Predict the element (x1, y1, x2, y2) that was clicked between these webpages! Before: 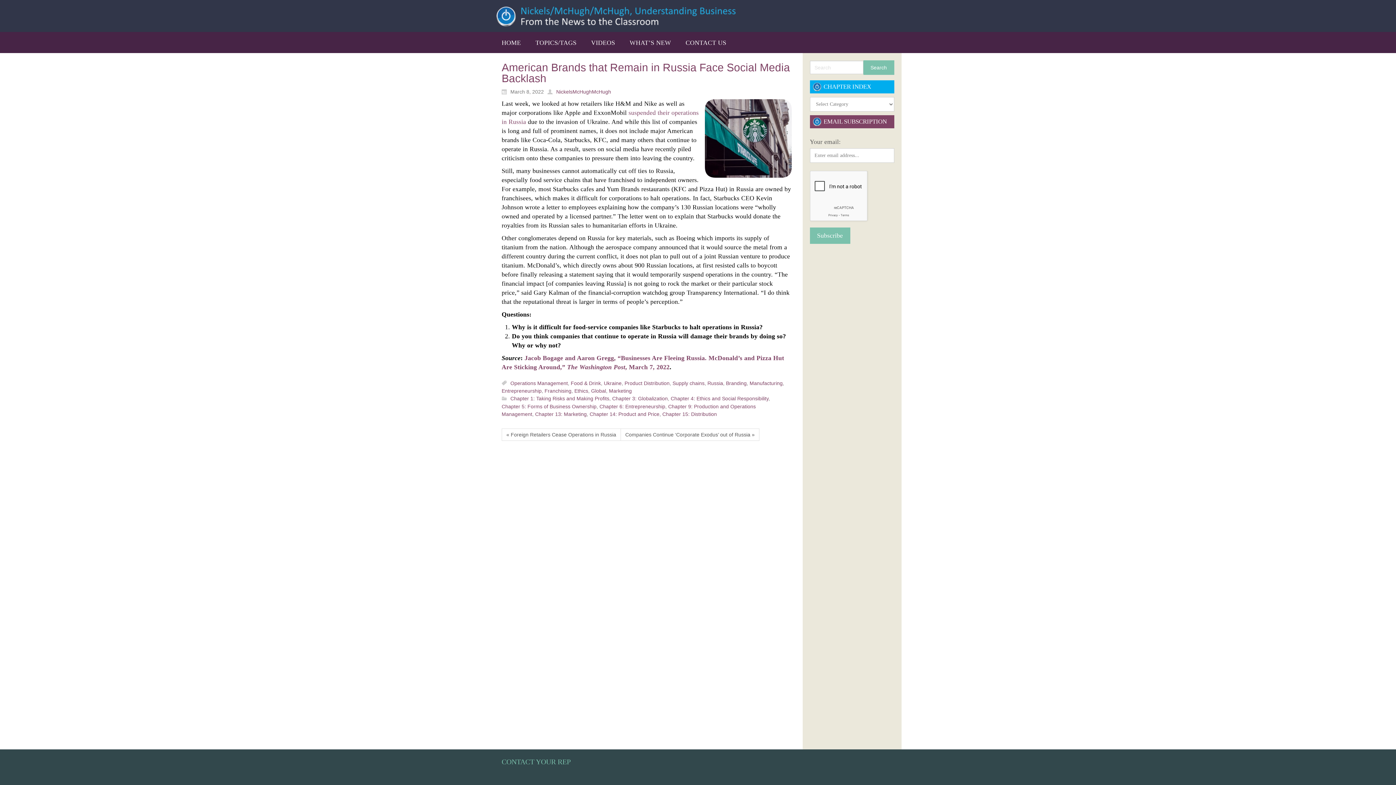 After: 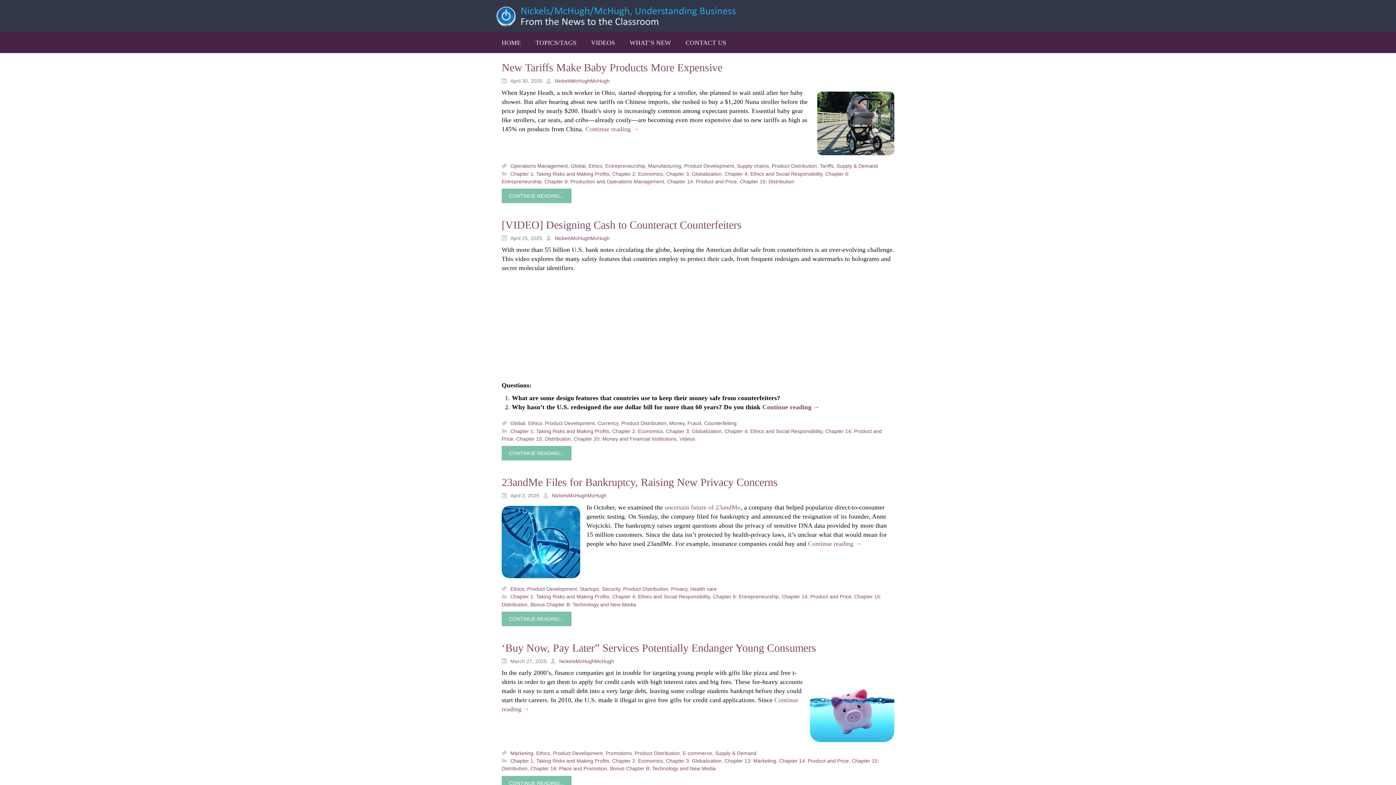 Action: label: Ethics bbox: (574, 388, 588, 393)